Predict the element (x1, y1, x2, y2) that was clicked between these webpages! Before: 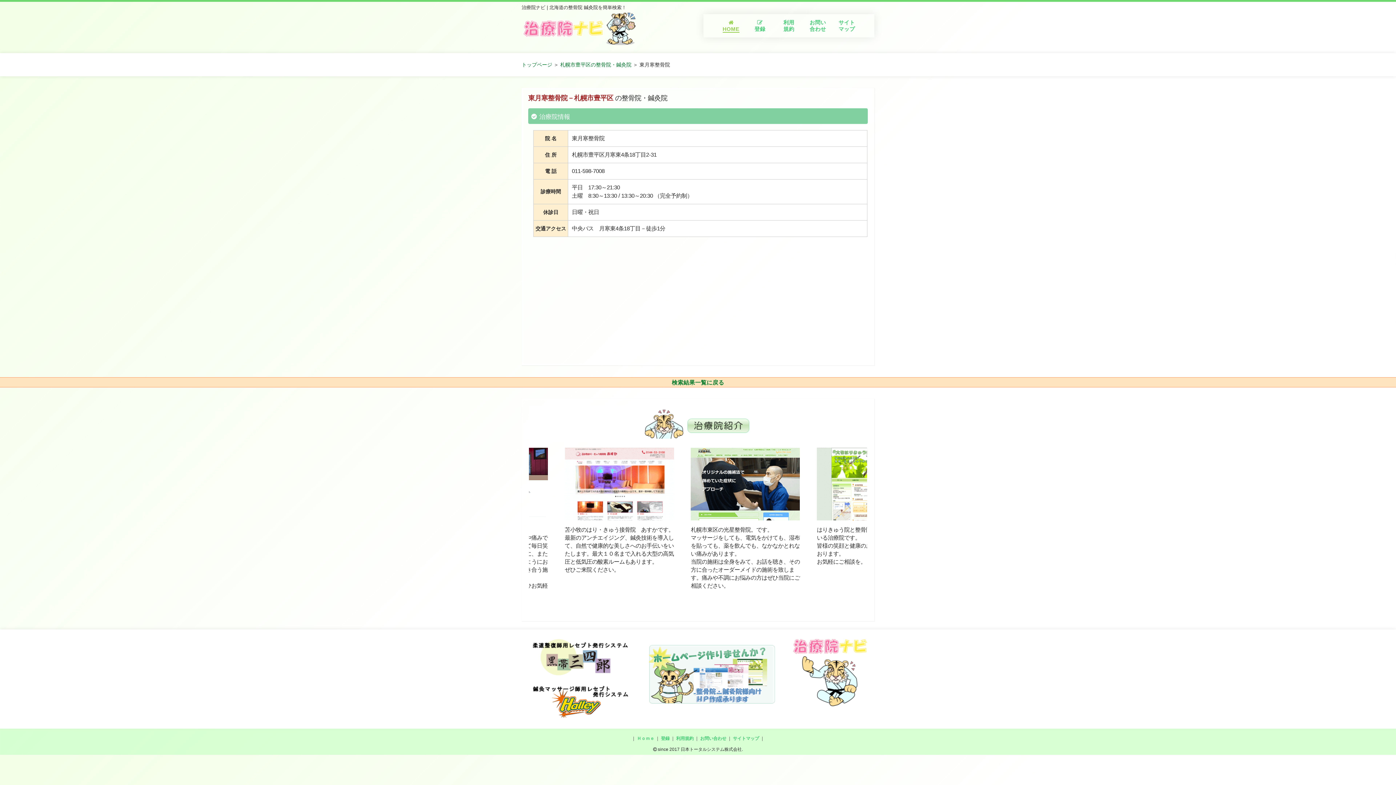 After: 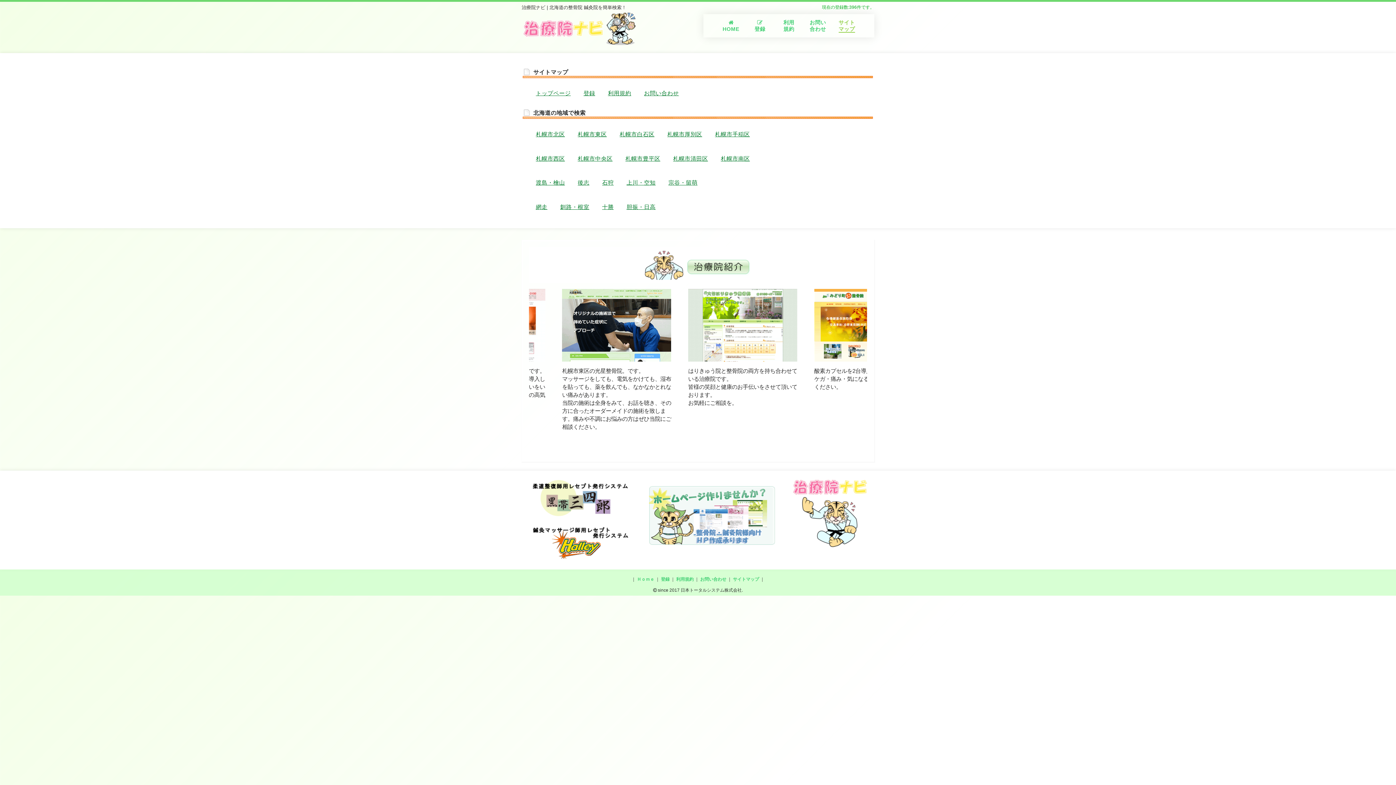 Action: bbox: (733, 736, 759, 741) label: サイトマップ